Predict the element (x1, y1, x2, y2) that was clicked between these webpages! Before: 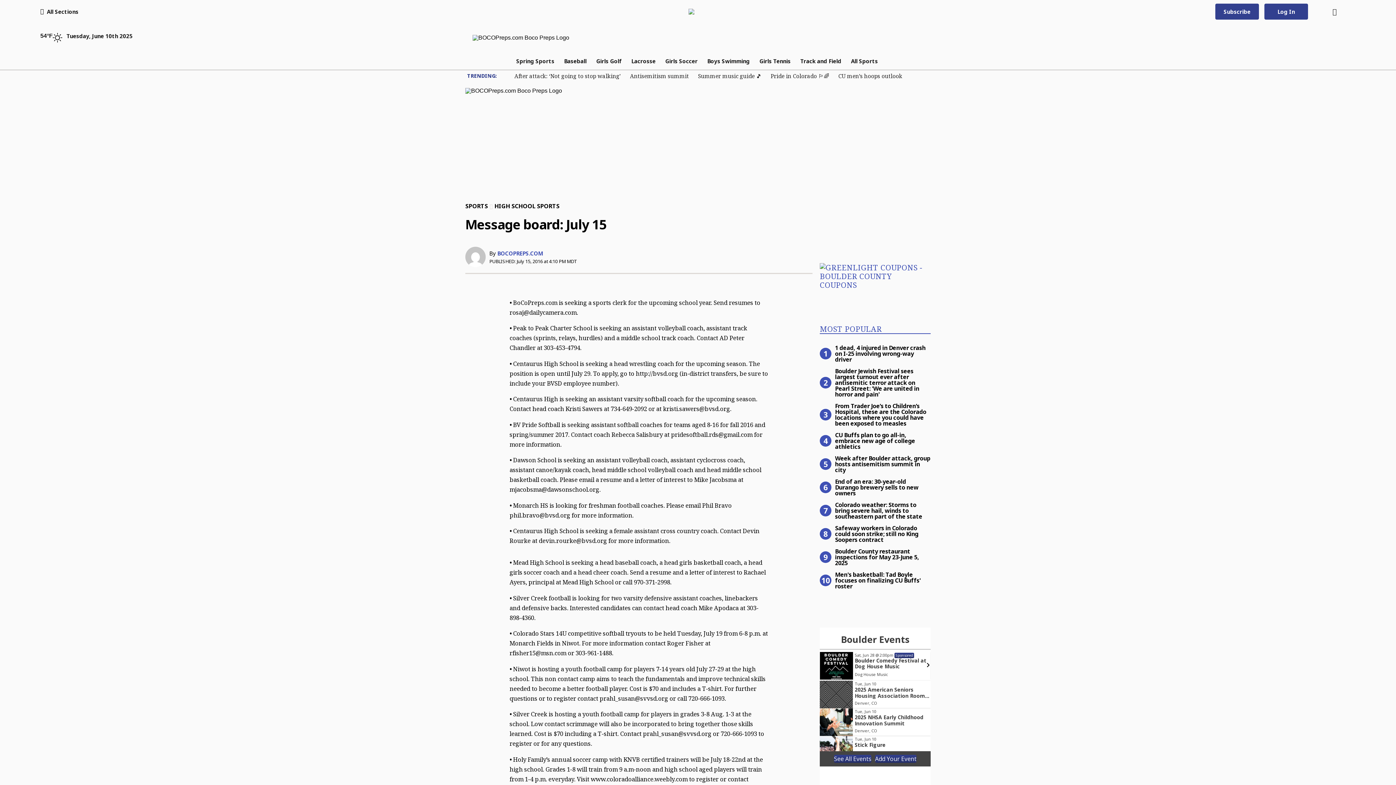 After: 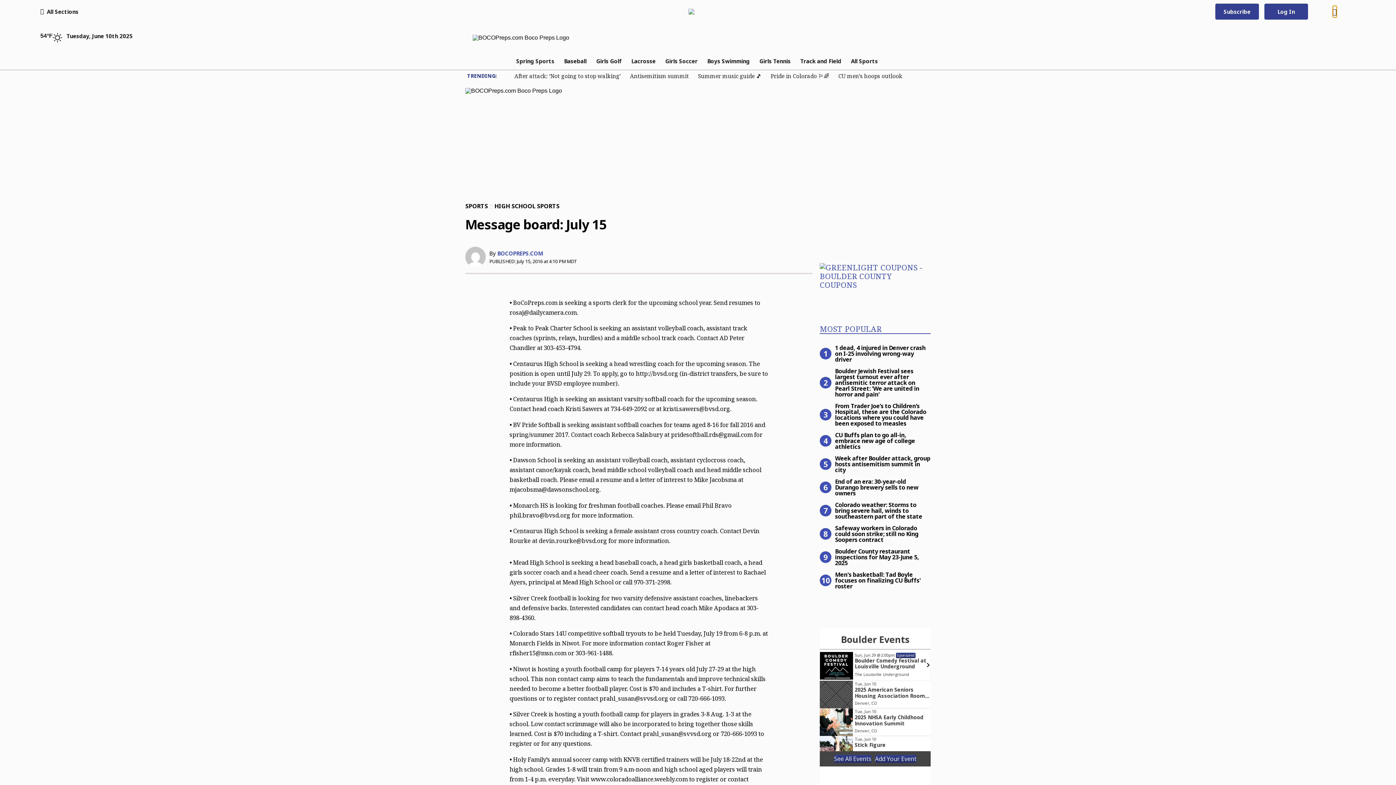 Action: label: Click here or hit enter to open a Search box bbox: (1332, 5, 1336, 17)